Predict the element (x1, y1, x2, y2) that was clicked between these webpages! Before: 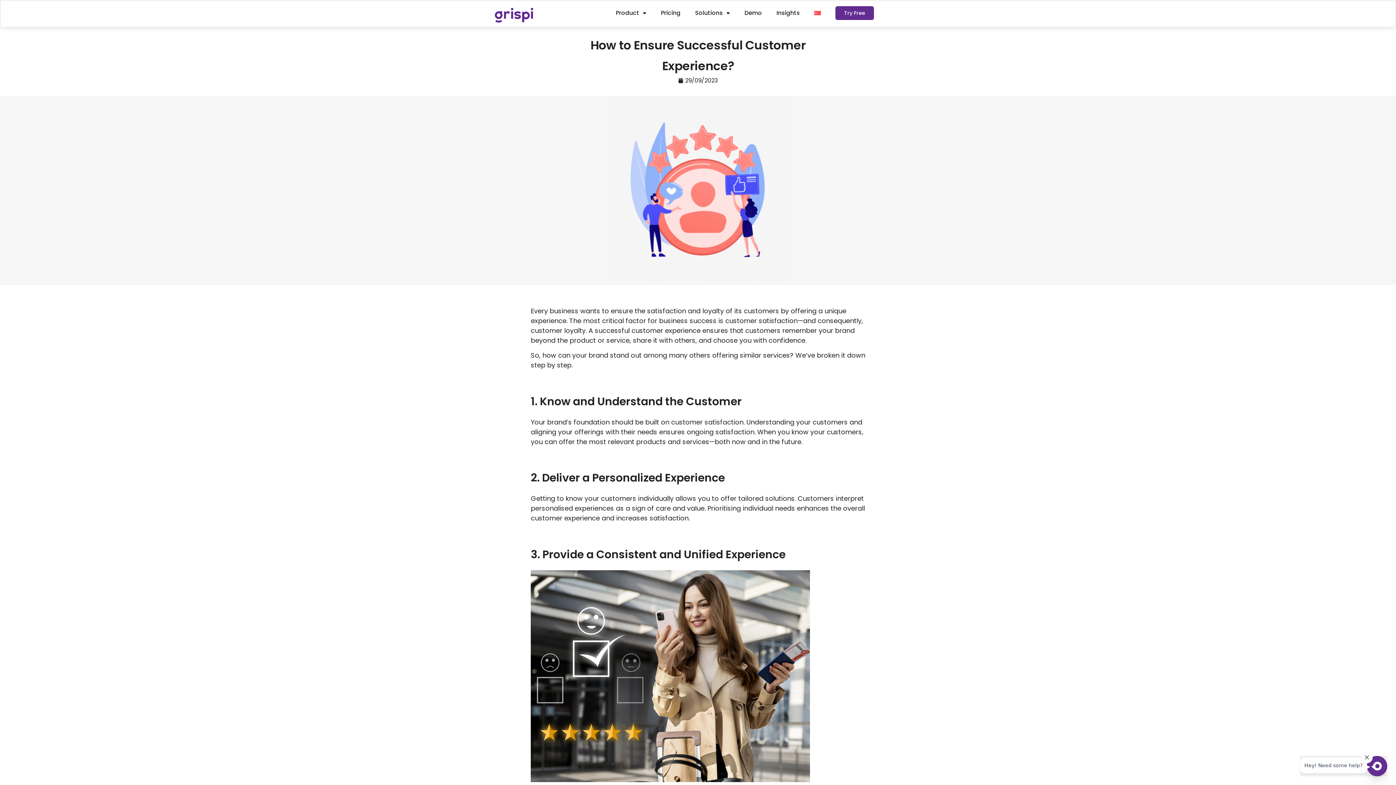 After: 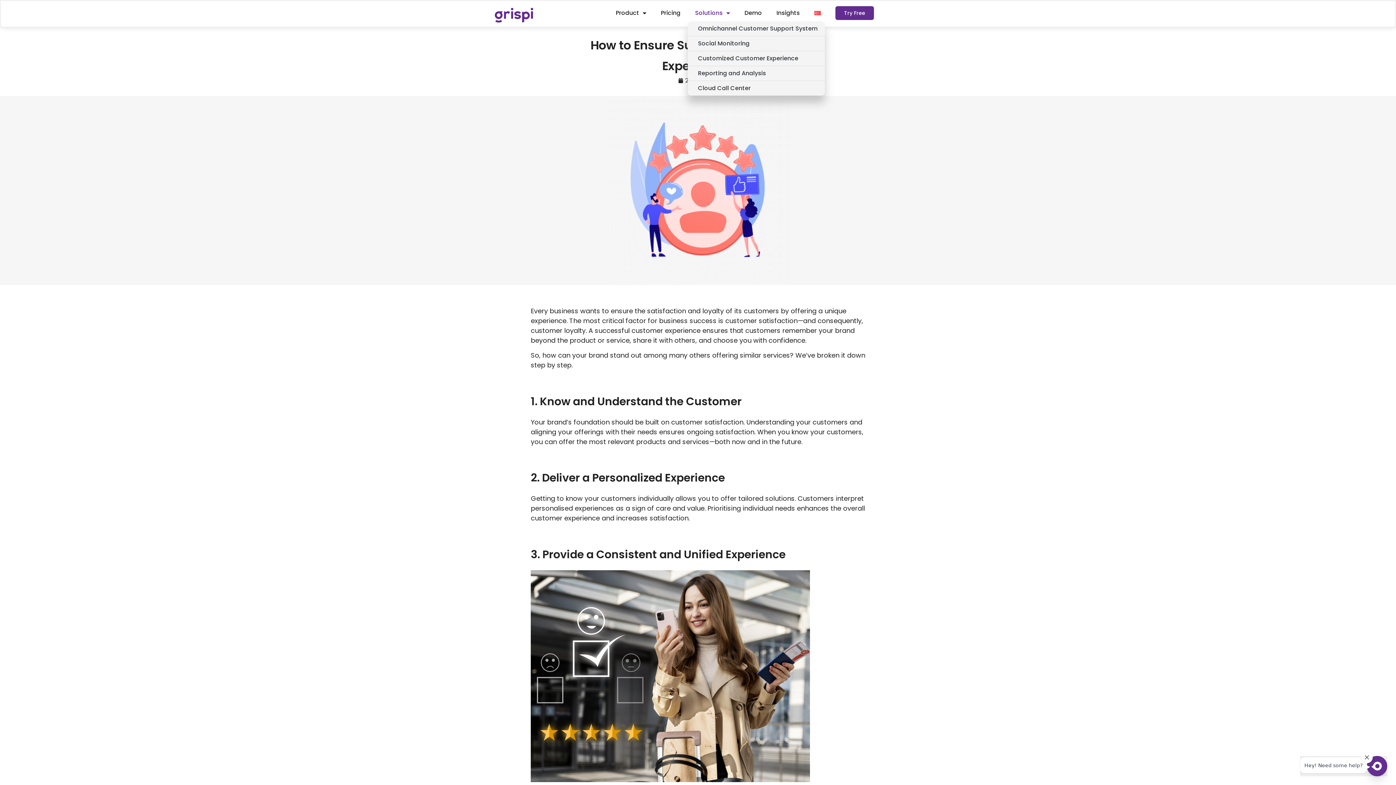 Action: bbox: (687, 4, 737, 21) label: Solutions